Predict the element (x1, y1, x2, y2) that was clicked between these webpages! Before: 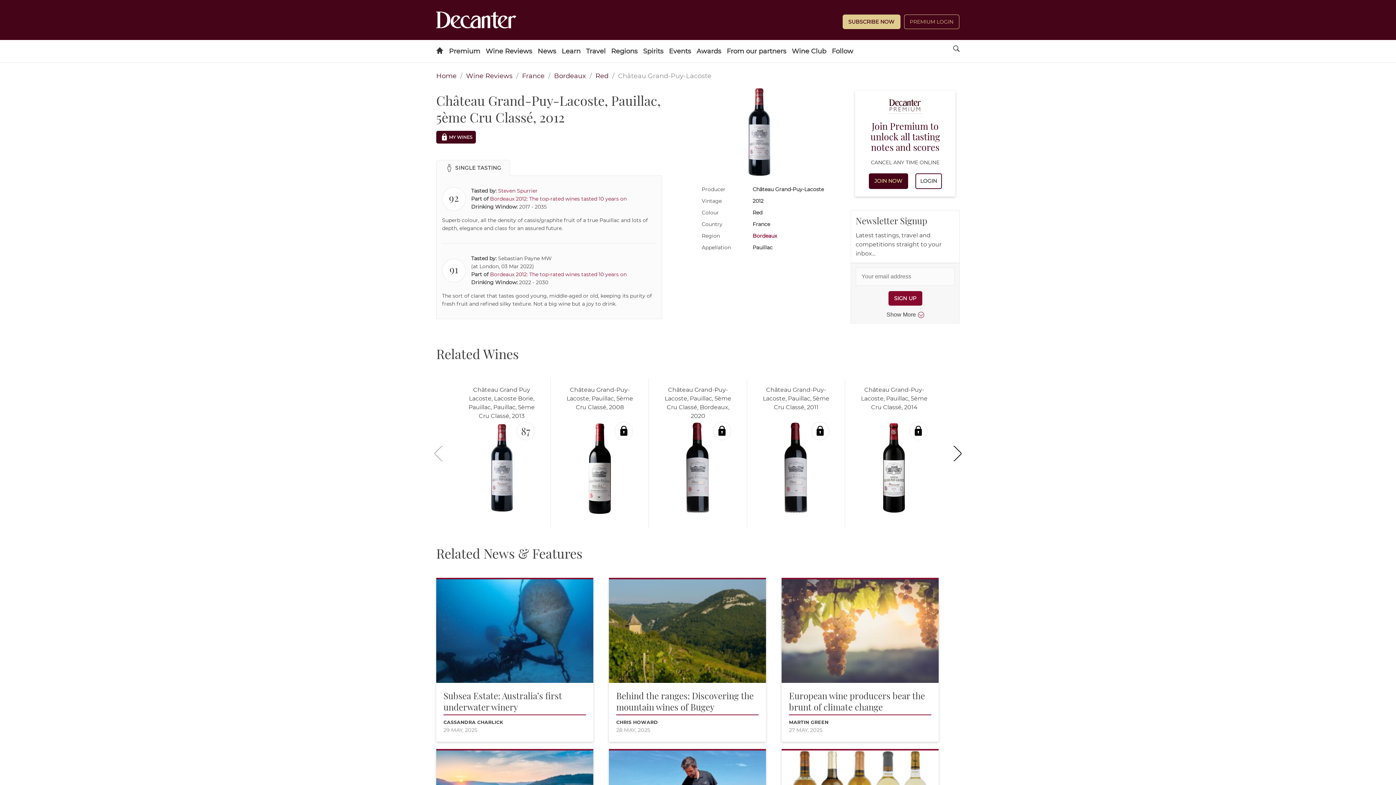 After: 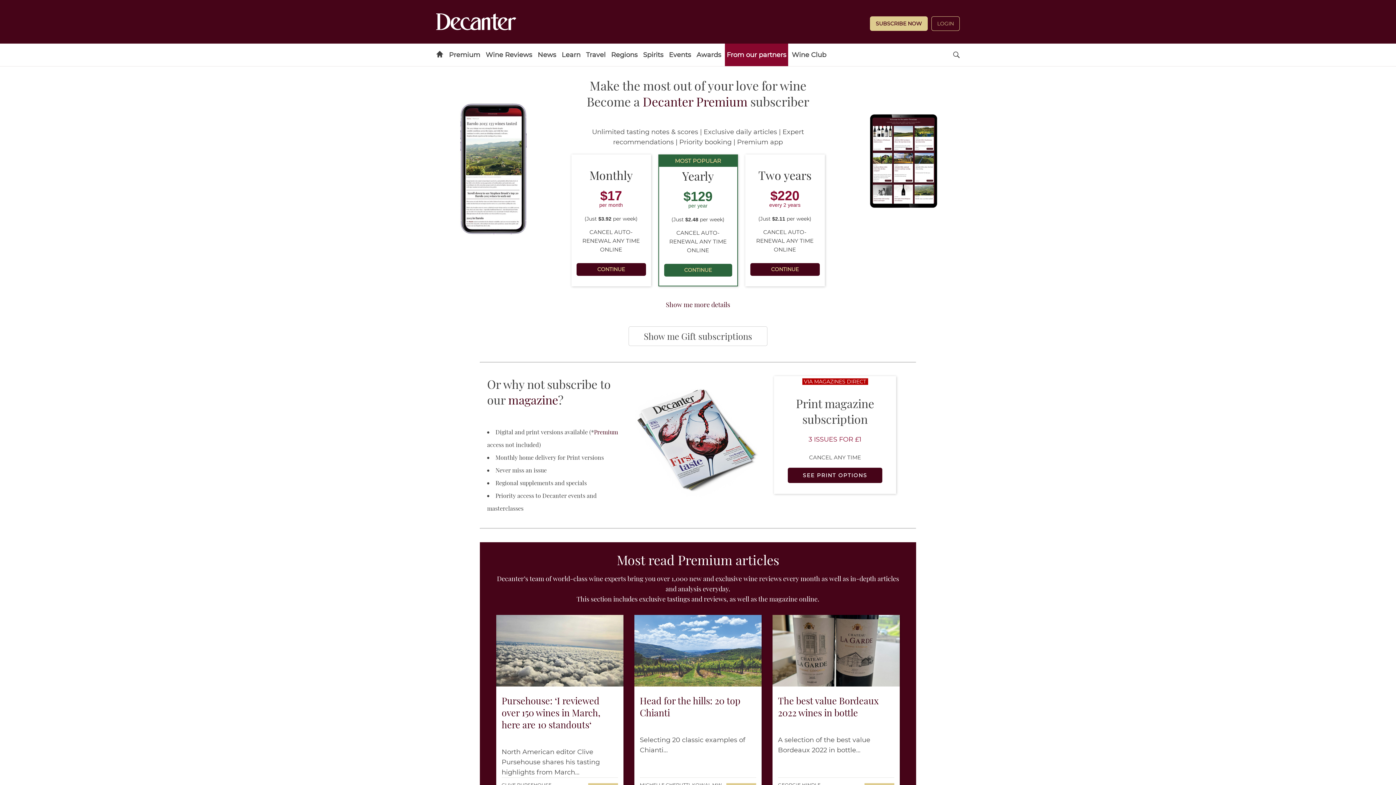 Action: label: MY WINES bbox: (436, 130, 476, 143)